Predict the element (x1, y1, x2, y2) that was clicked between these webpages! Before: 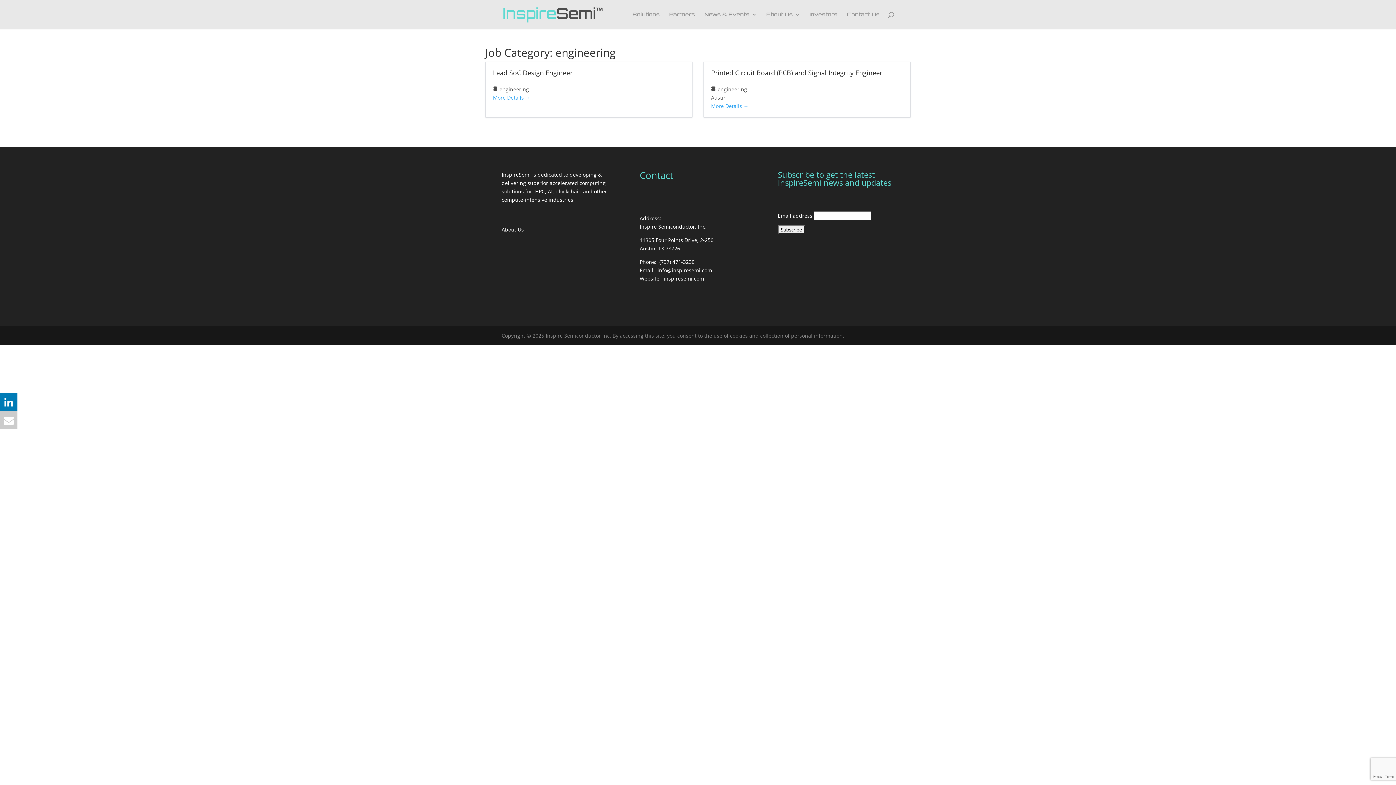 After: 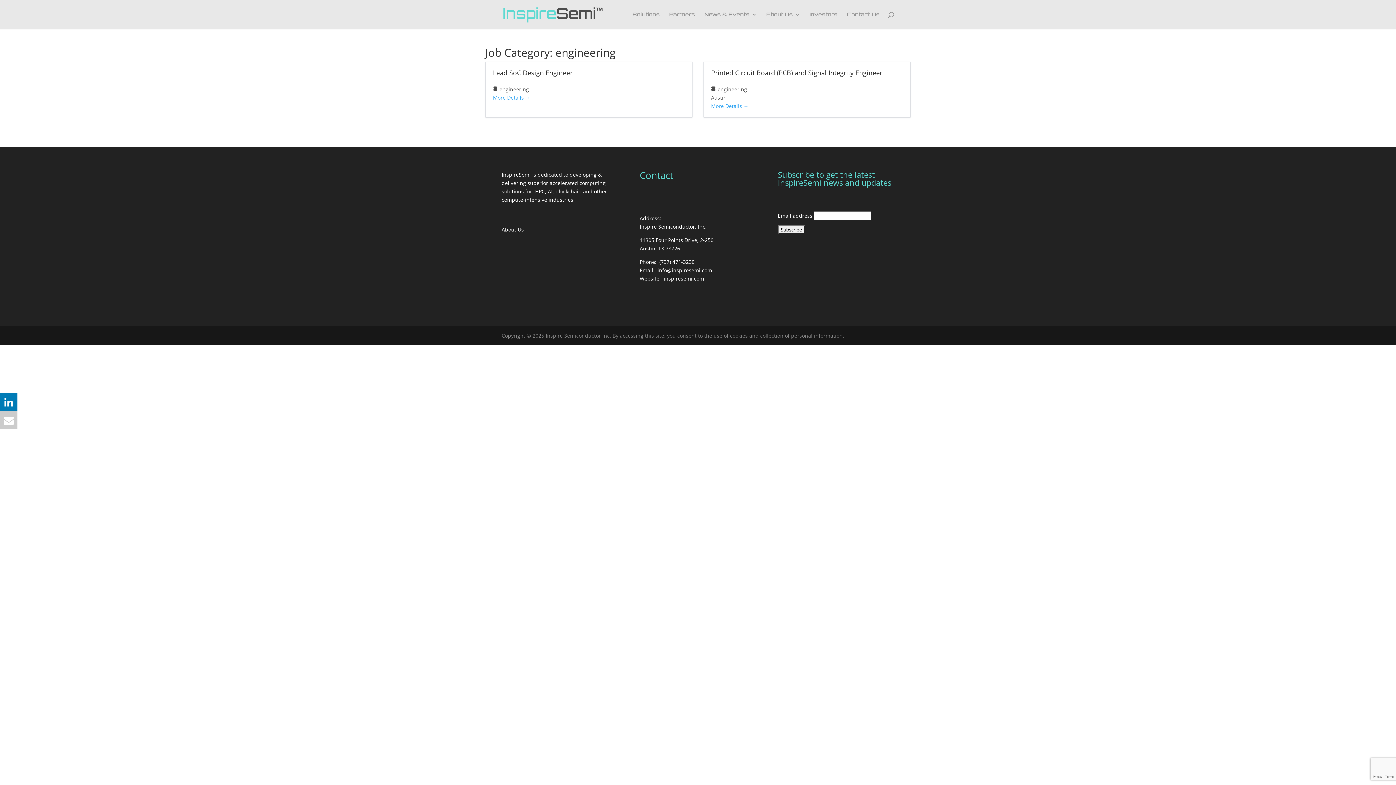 Action: label: (737) 471-3230 bbox: (659, 258, 694, 265)